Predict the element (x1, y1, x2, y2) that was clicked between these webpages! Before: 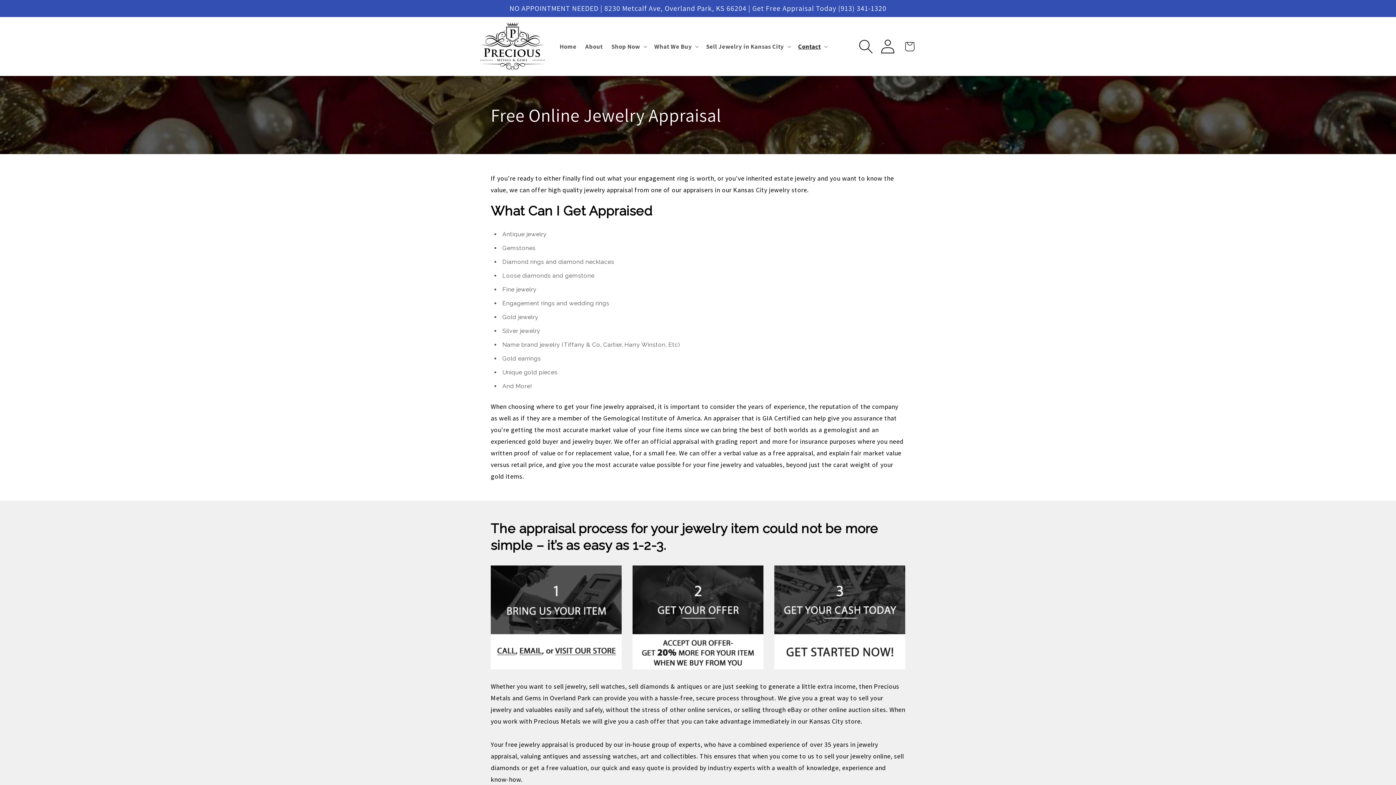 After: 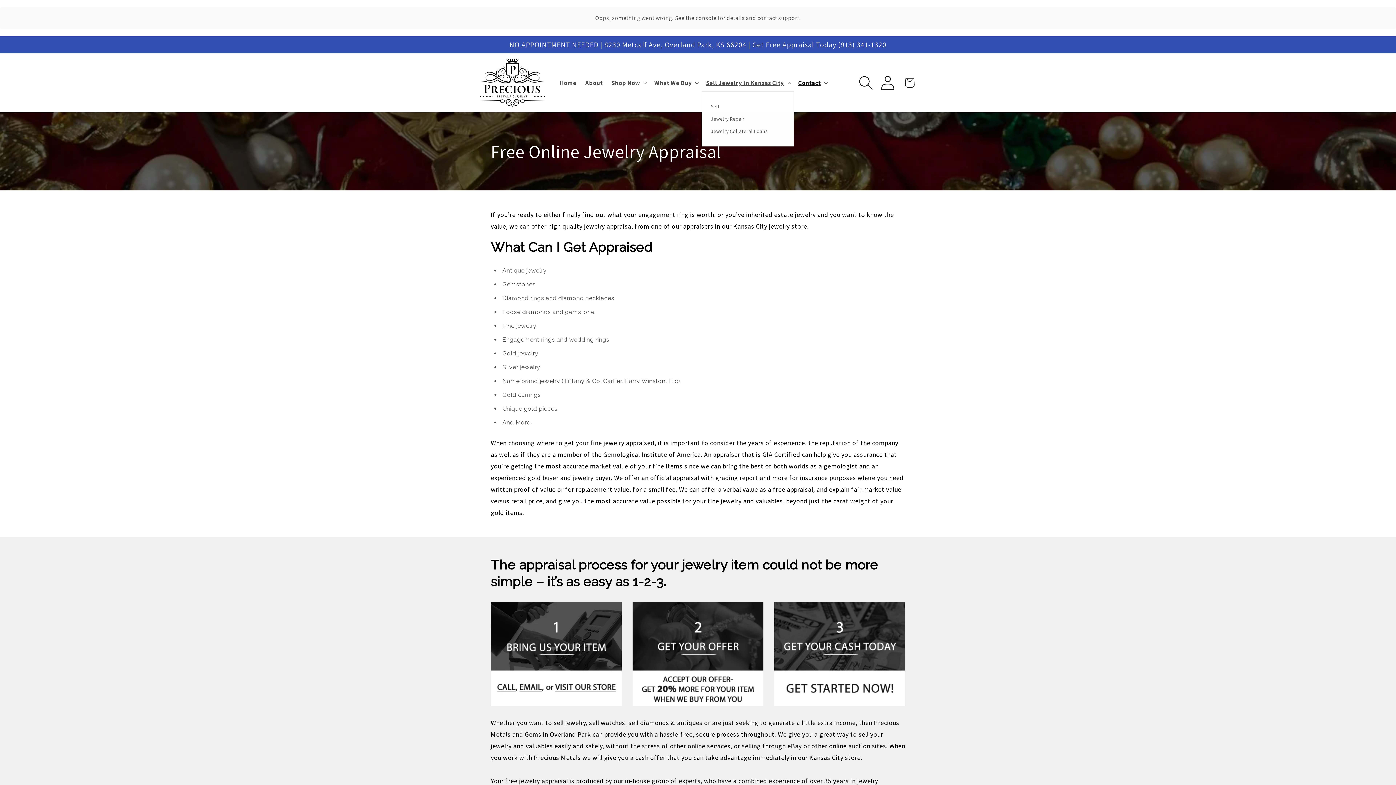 Action: bbox: (701, 38, 794, 54) label: Sell Jewelry in Kansas City